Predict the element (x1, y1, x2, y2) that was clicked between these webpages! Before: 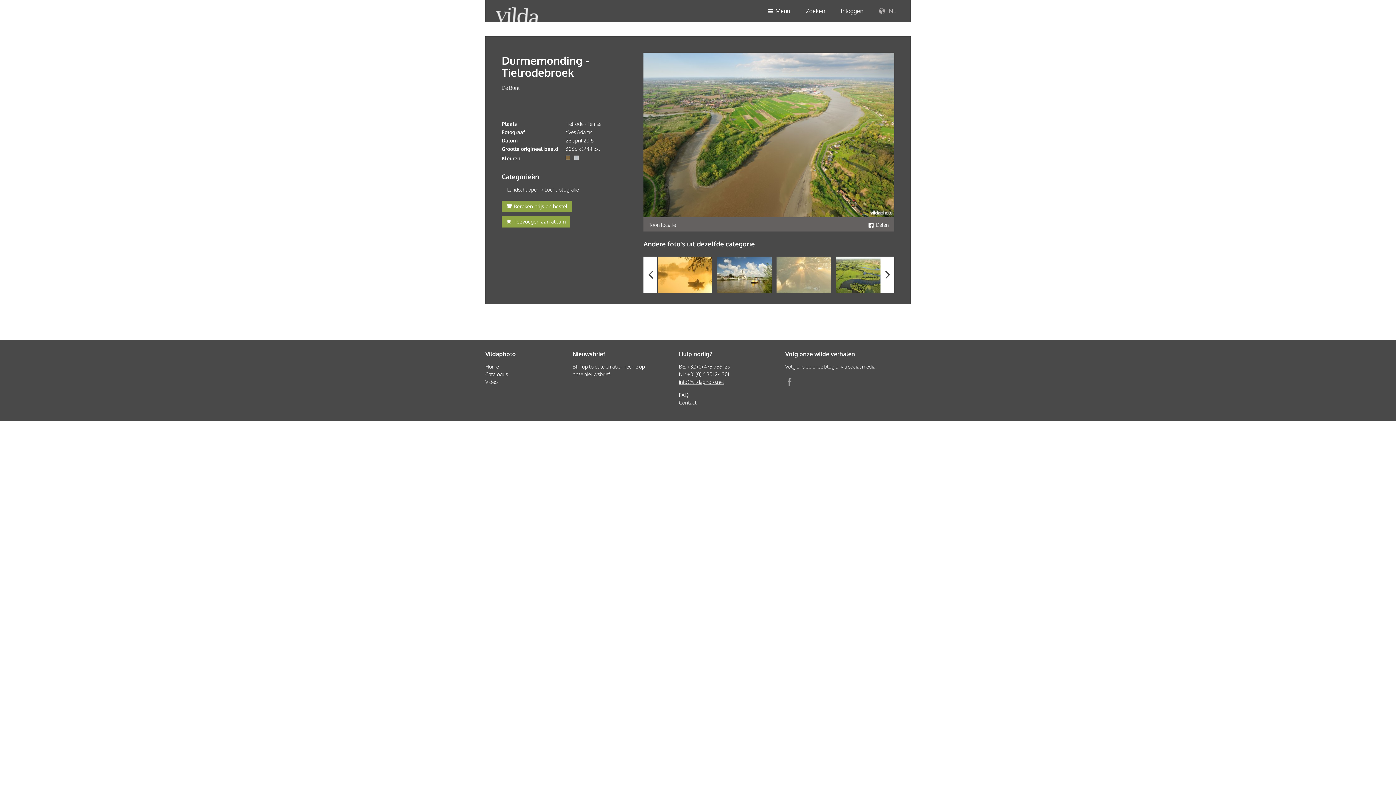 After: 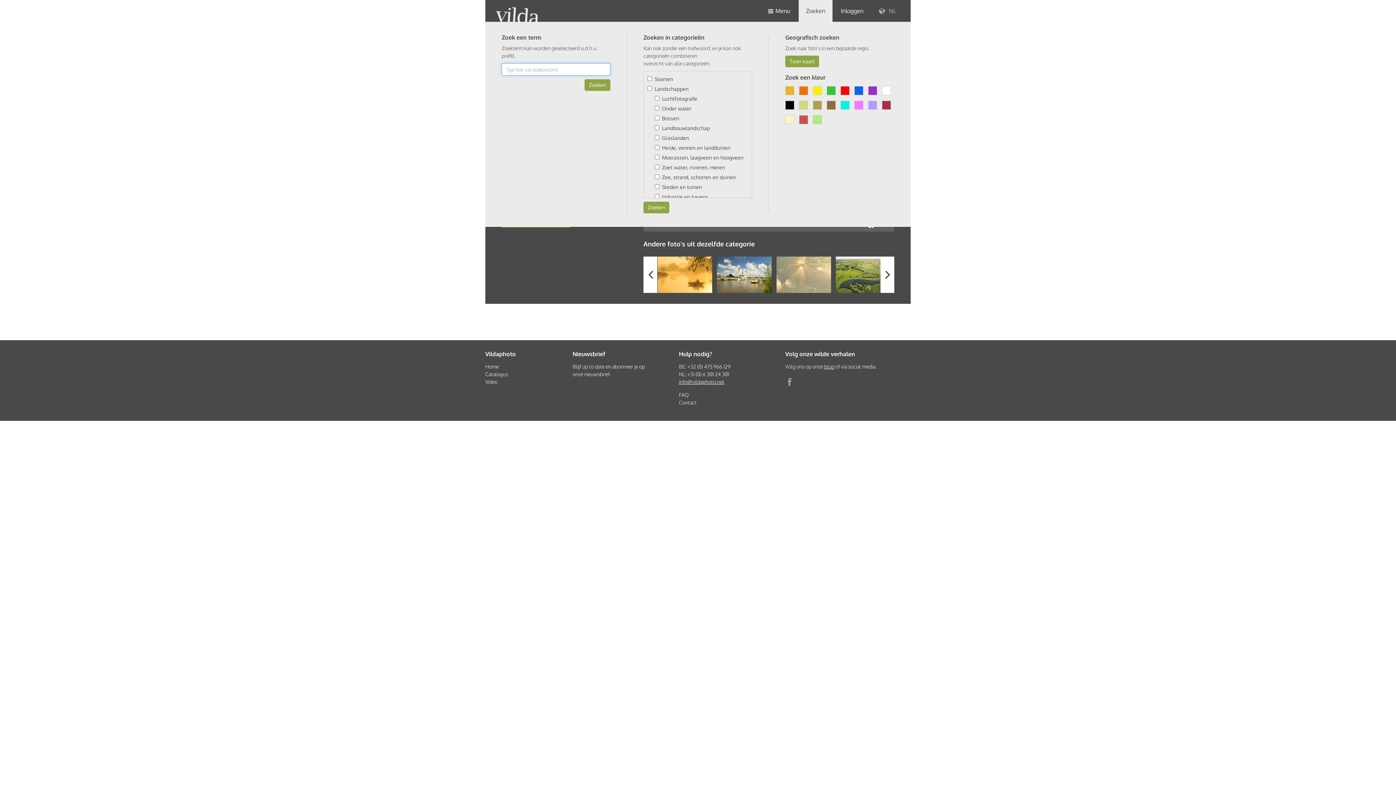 Action: label: Zoeken bbox: (798, 0, 832, 21)